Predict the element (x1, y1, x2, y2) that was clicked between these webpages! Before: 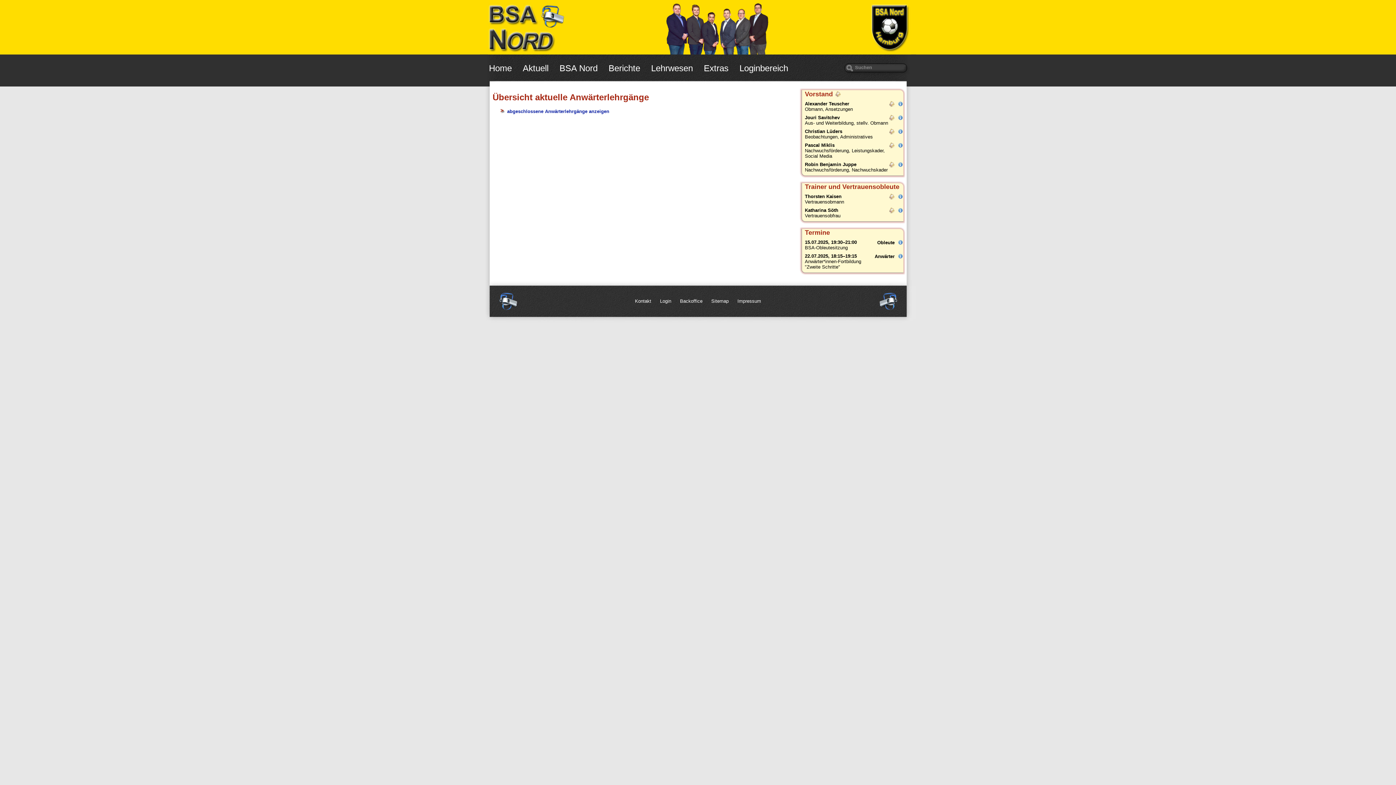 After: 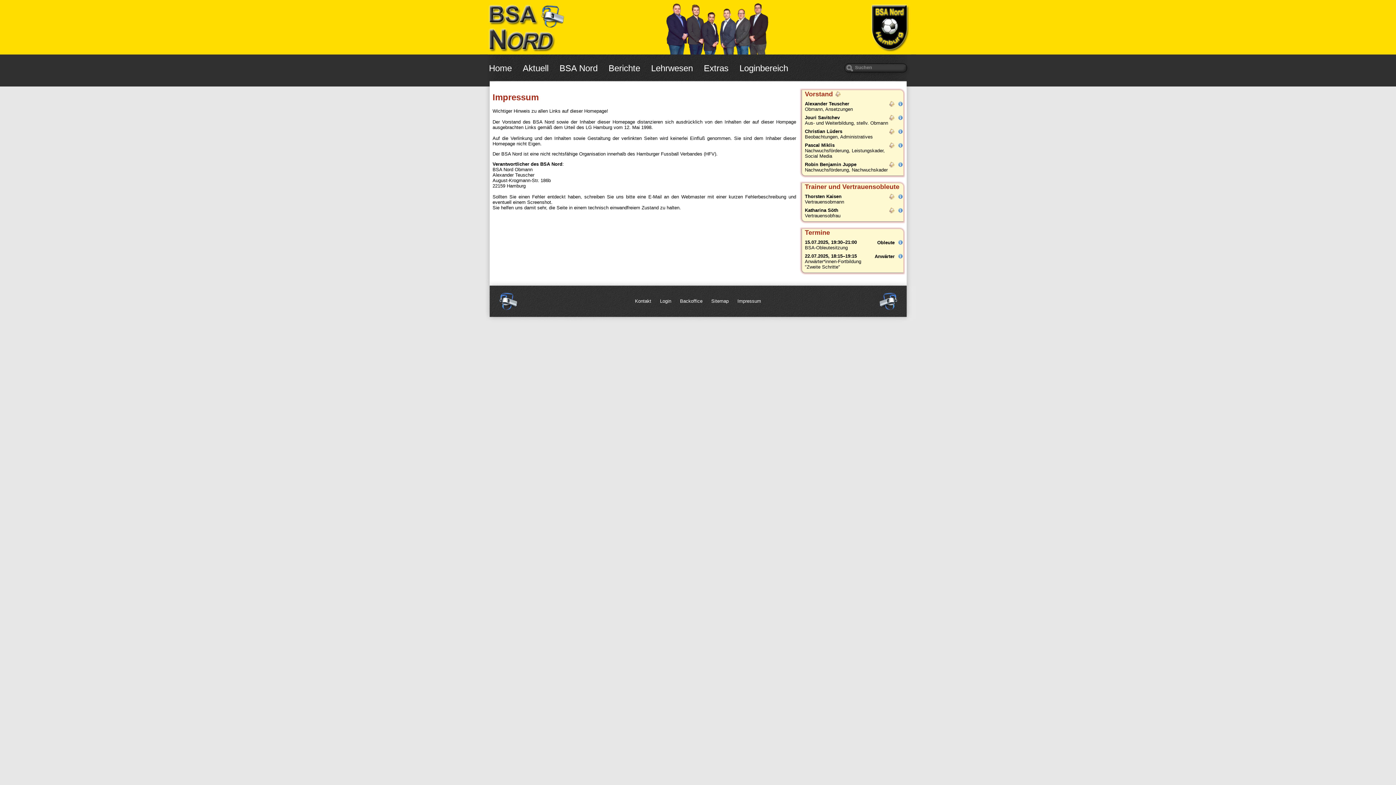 Action: label: Impressum bbox: (734, 298, 764, 304)